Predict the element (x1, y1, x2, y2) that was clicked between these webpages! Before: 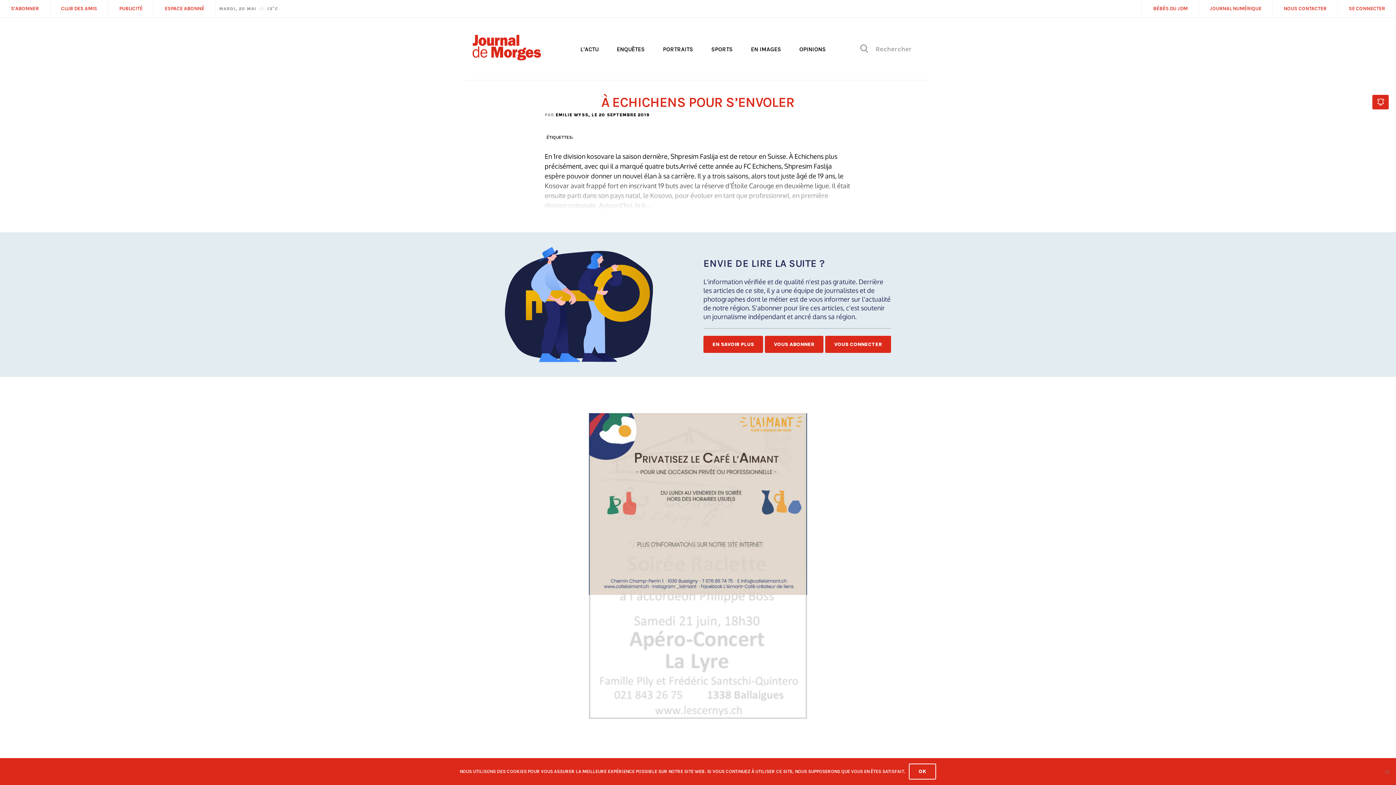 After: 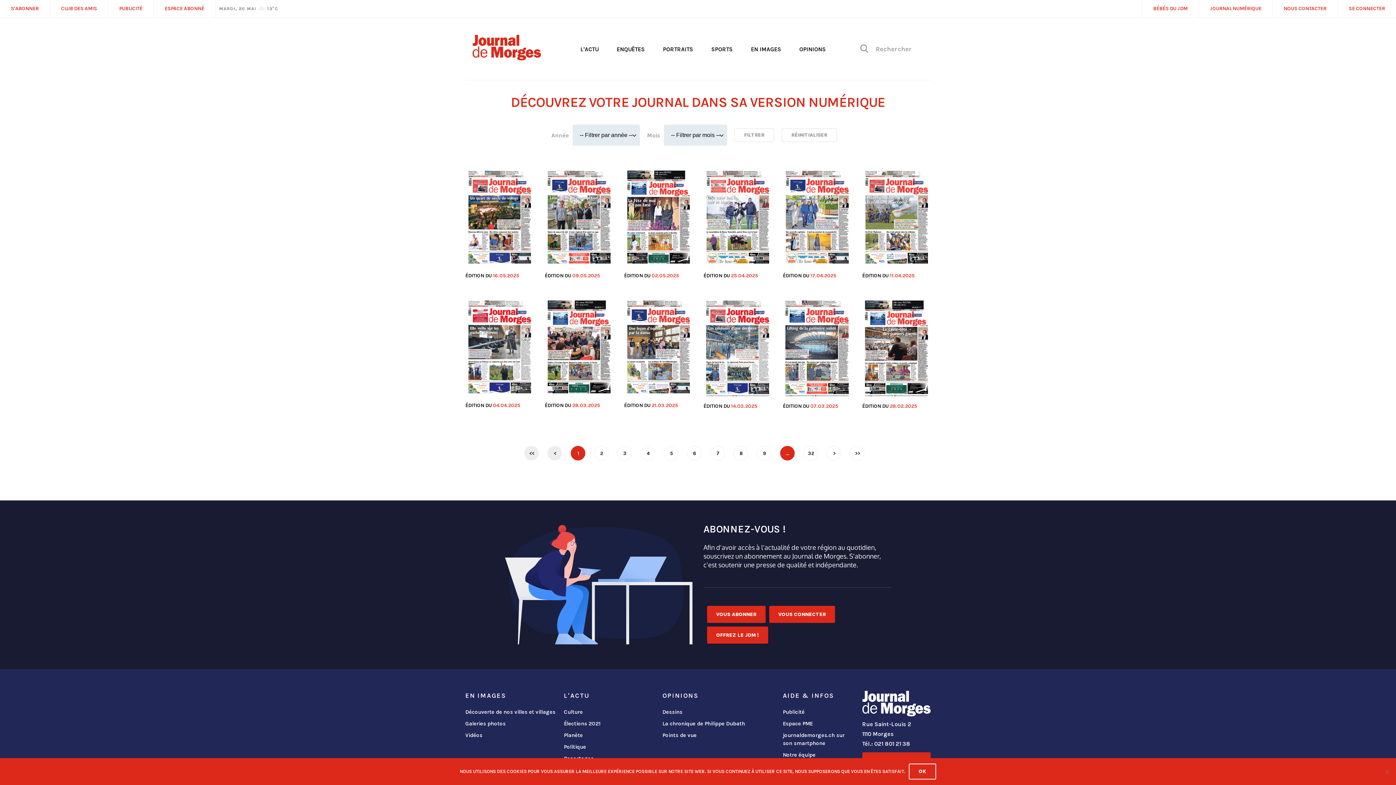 Action: bbox: (1198, 0, 1272, 17) label: JOURNAL NUMÉRIQUE